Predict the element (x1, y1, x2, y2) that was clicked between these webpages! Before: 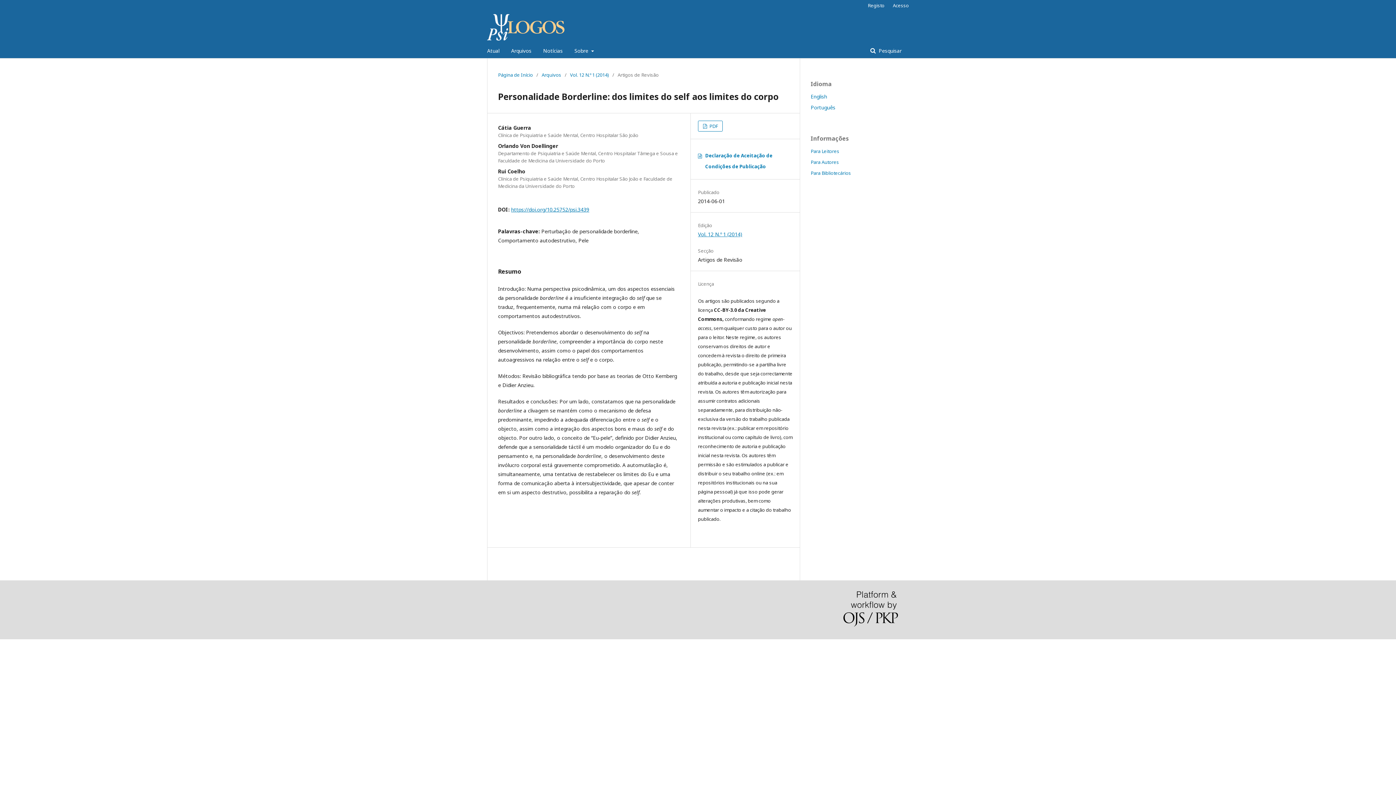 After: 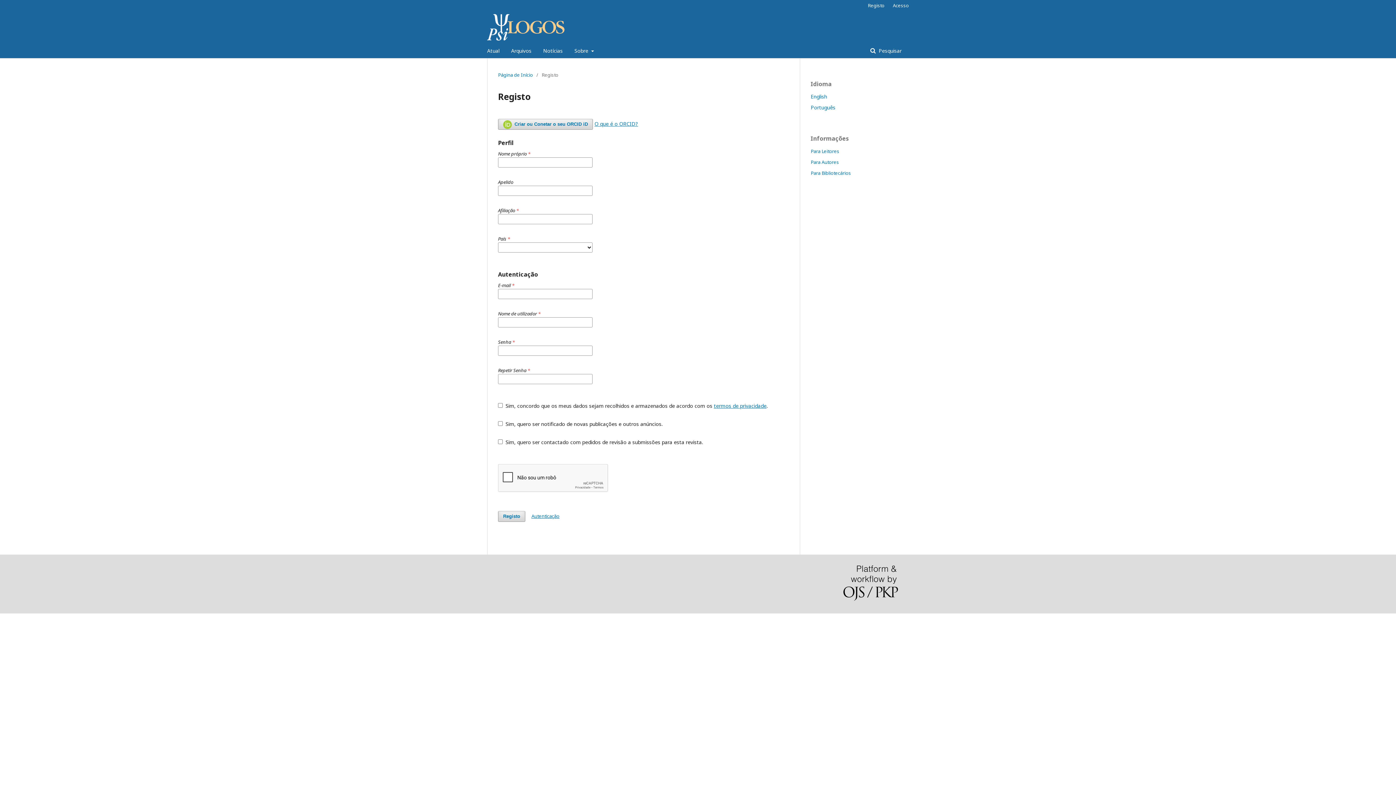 Action: label: Registo bbox: (864, 0, 888, 10)